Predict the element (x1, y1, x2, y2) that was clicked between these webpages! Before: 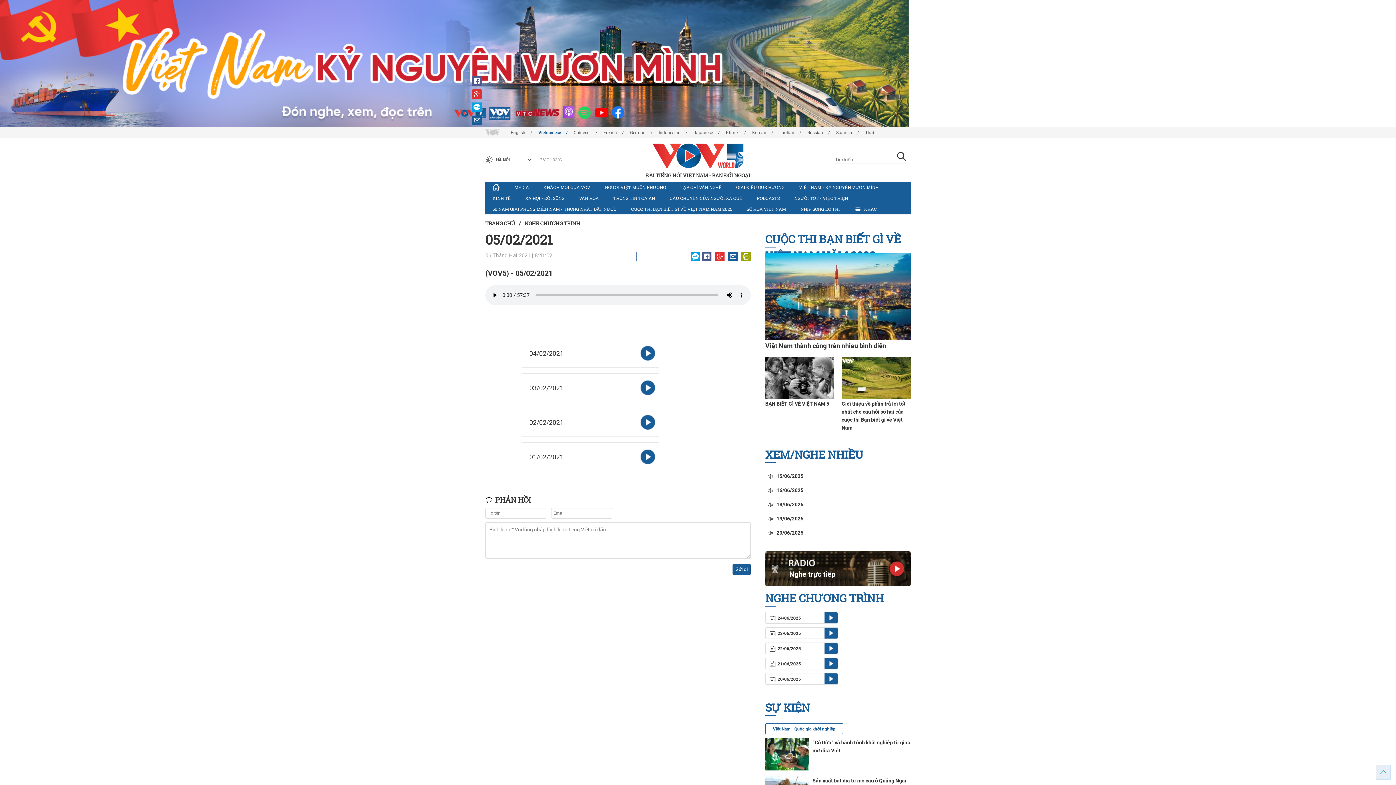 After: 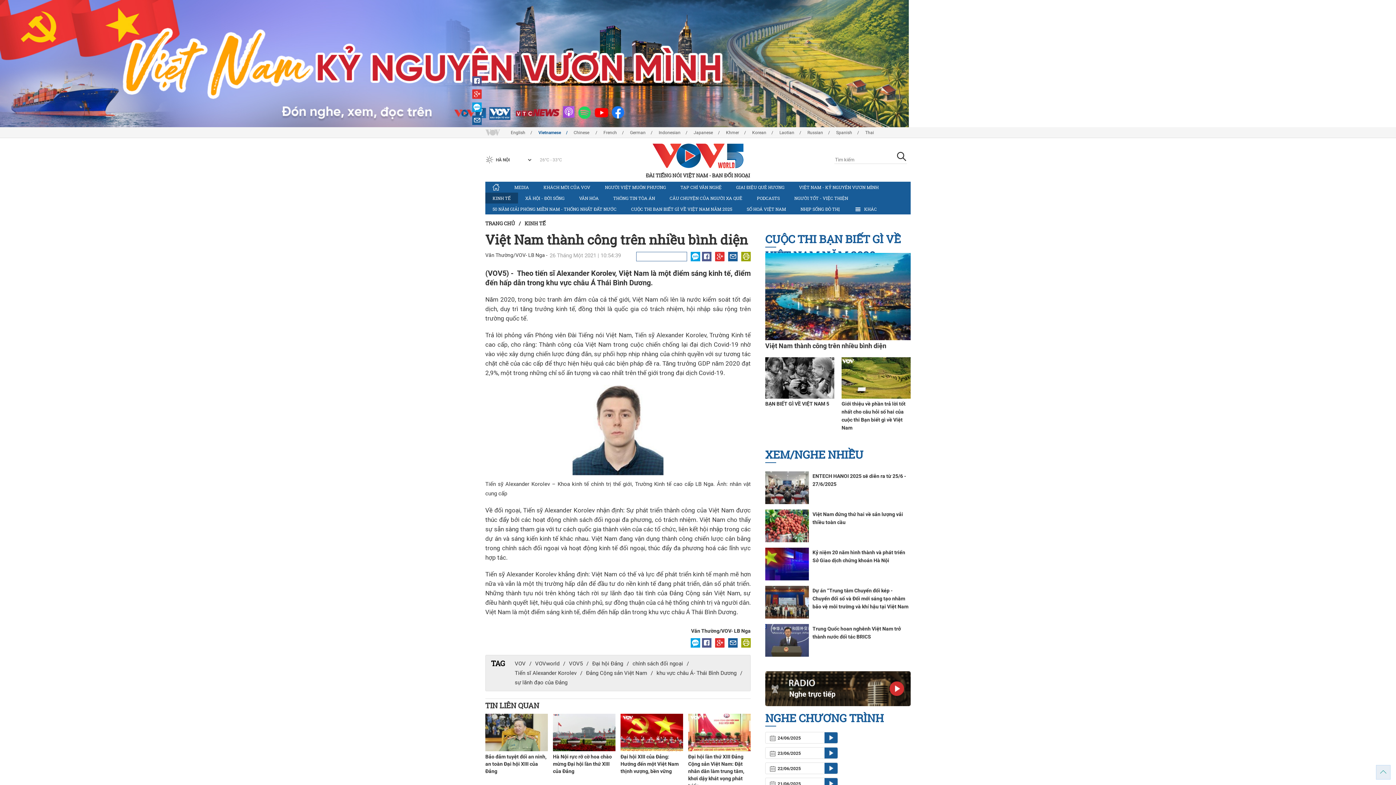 Action: label: Việt Nam thành công trên nhiều bình diện bbox: (765, 342, 886, 349)